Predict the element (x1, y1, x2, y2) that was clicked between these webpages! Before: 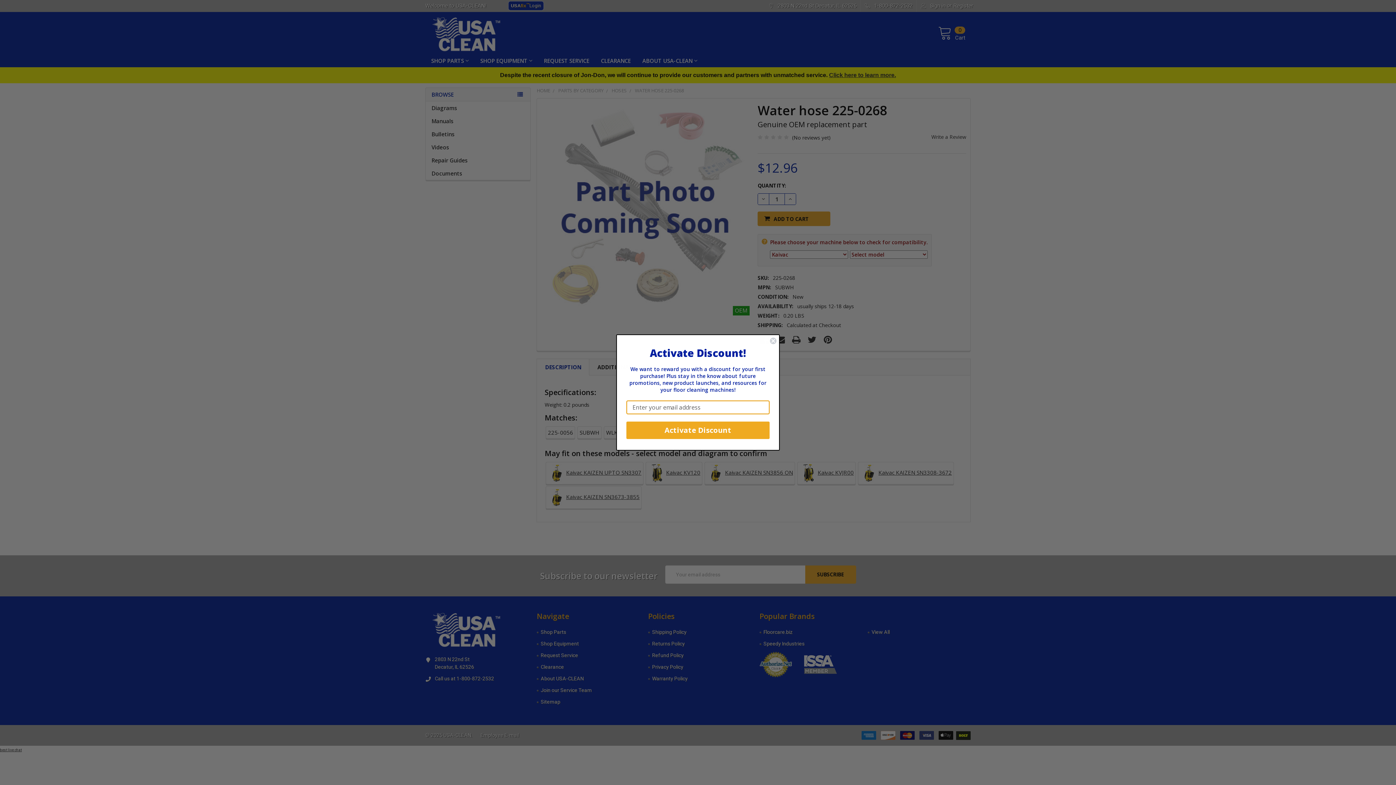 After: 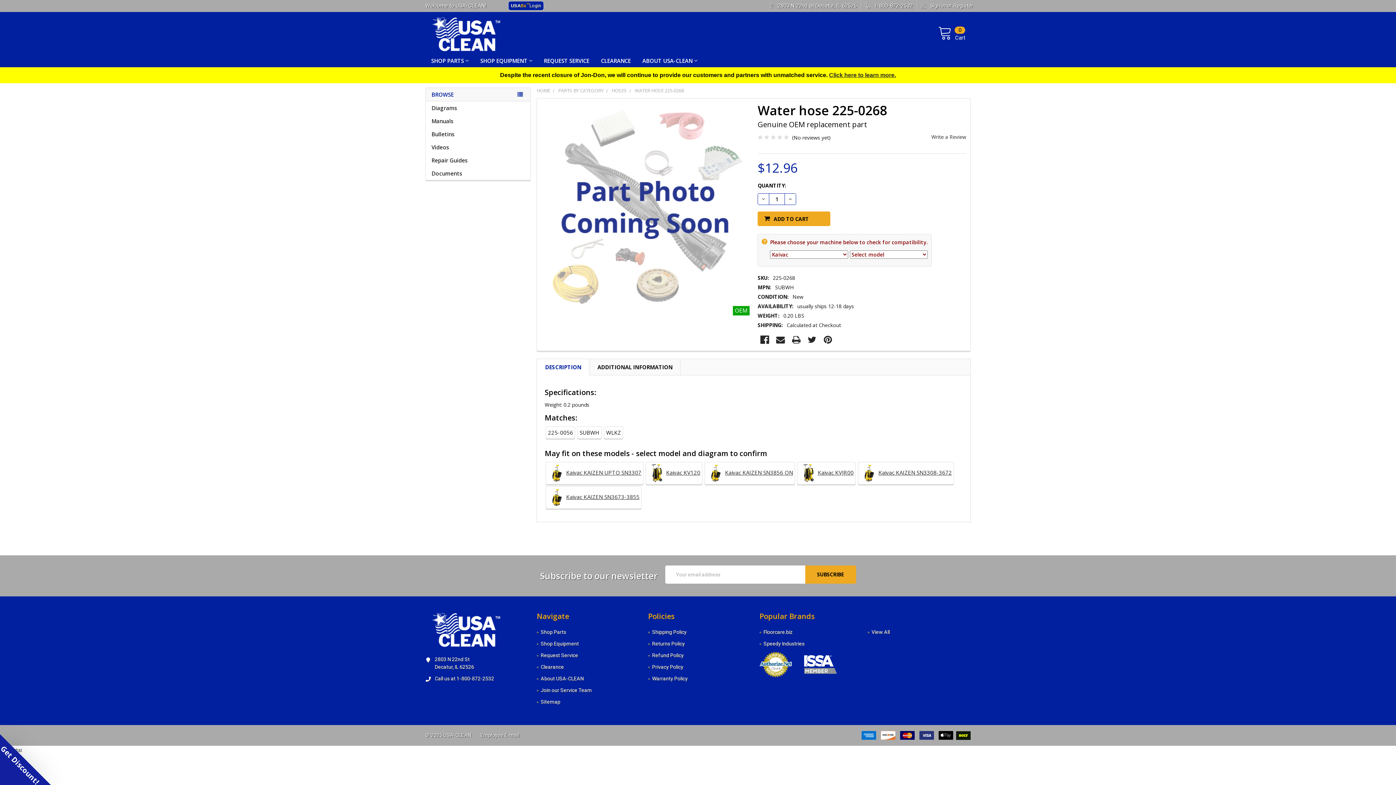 Action: label: Close dialog bbox: (769, 337, 777, 344)